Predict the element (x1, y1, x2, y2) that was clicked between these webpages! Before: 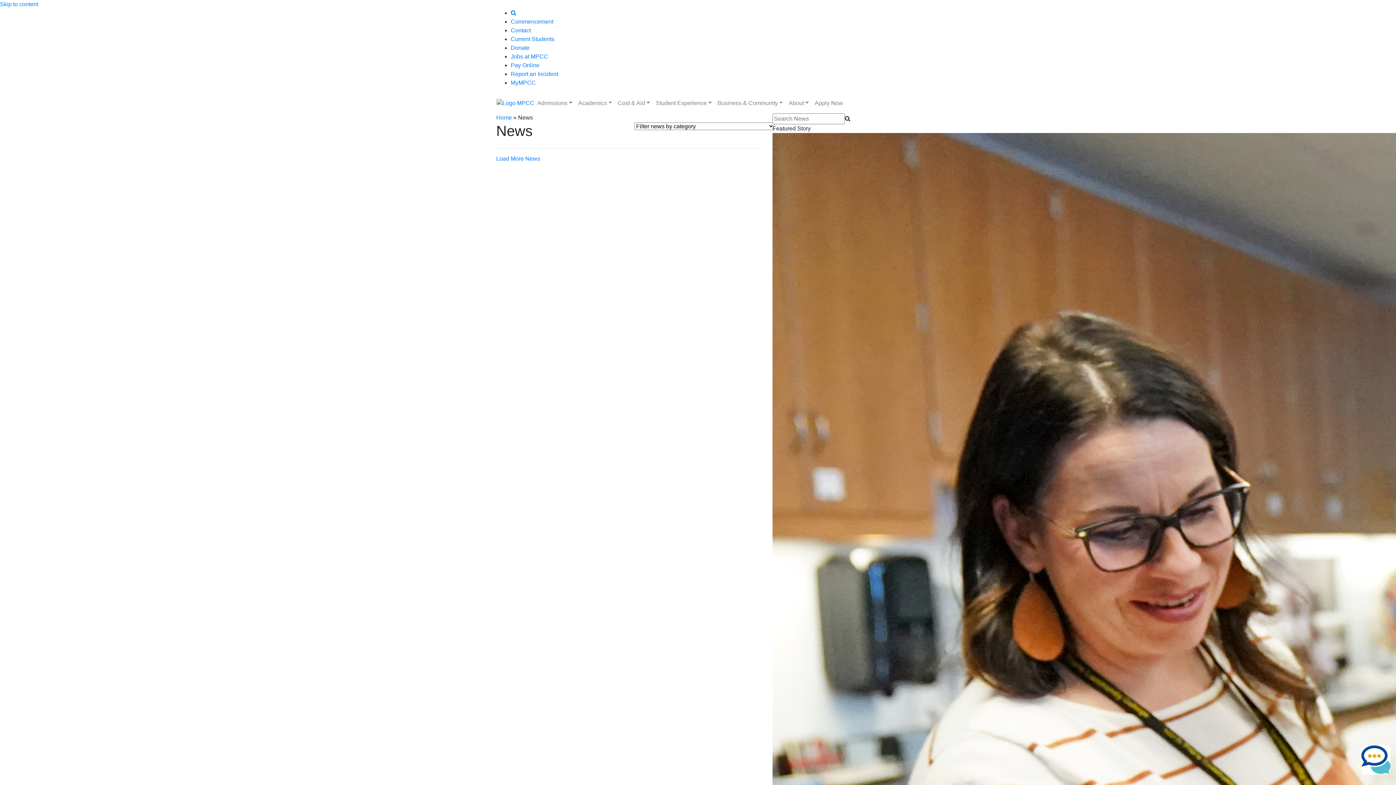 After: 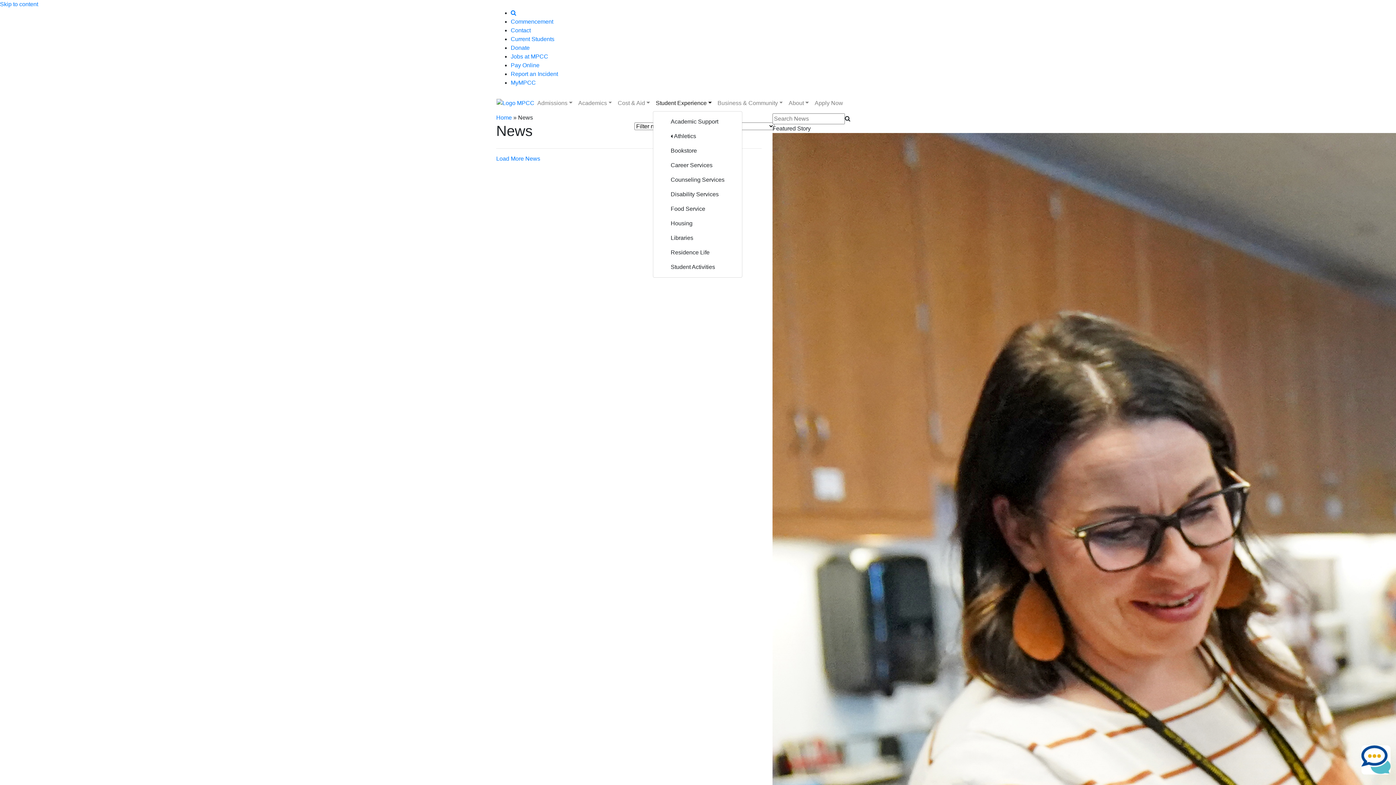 Action: label: Student Experience bbox: (653, 96, 714, 110)